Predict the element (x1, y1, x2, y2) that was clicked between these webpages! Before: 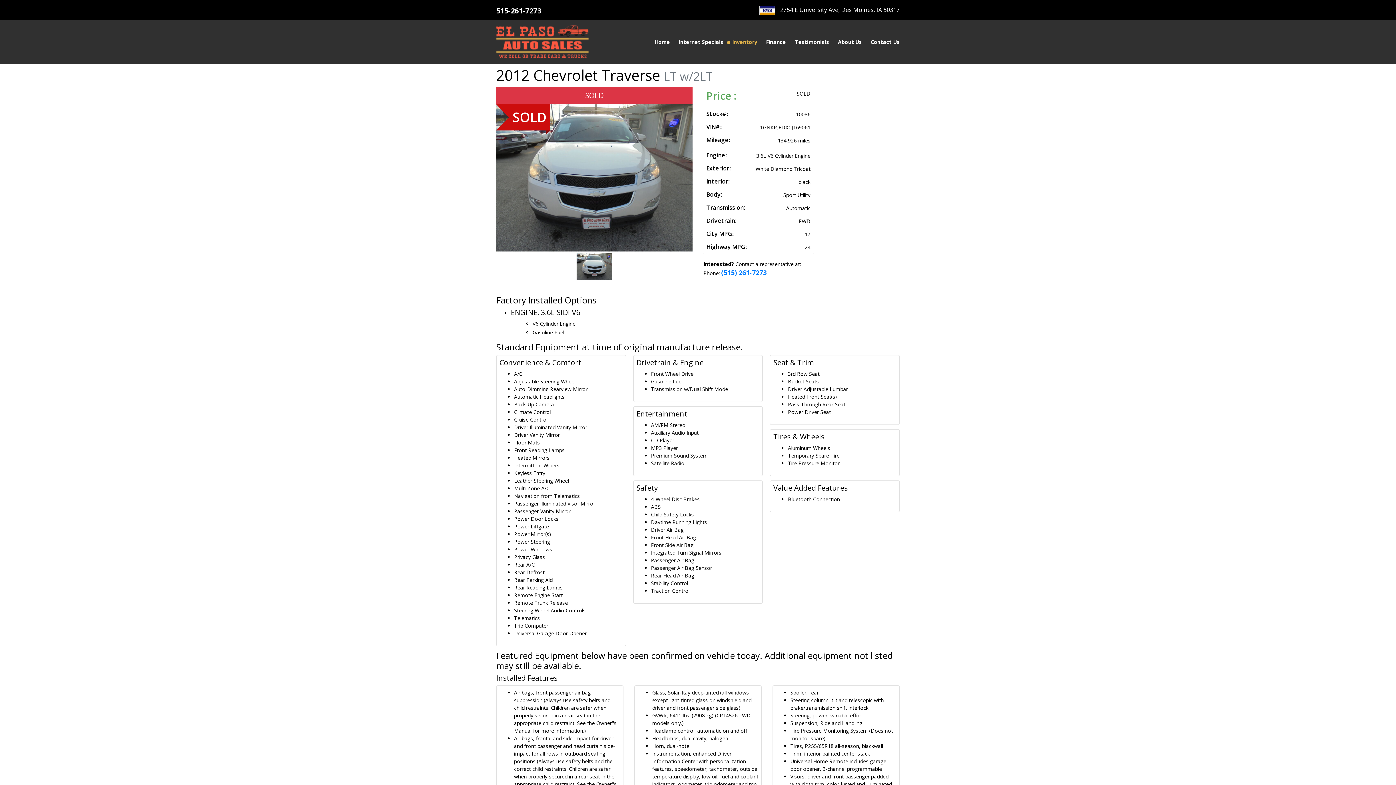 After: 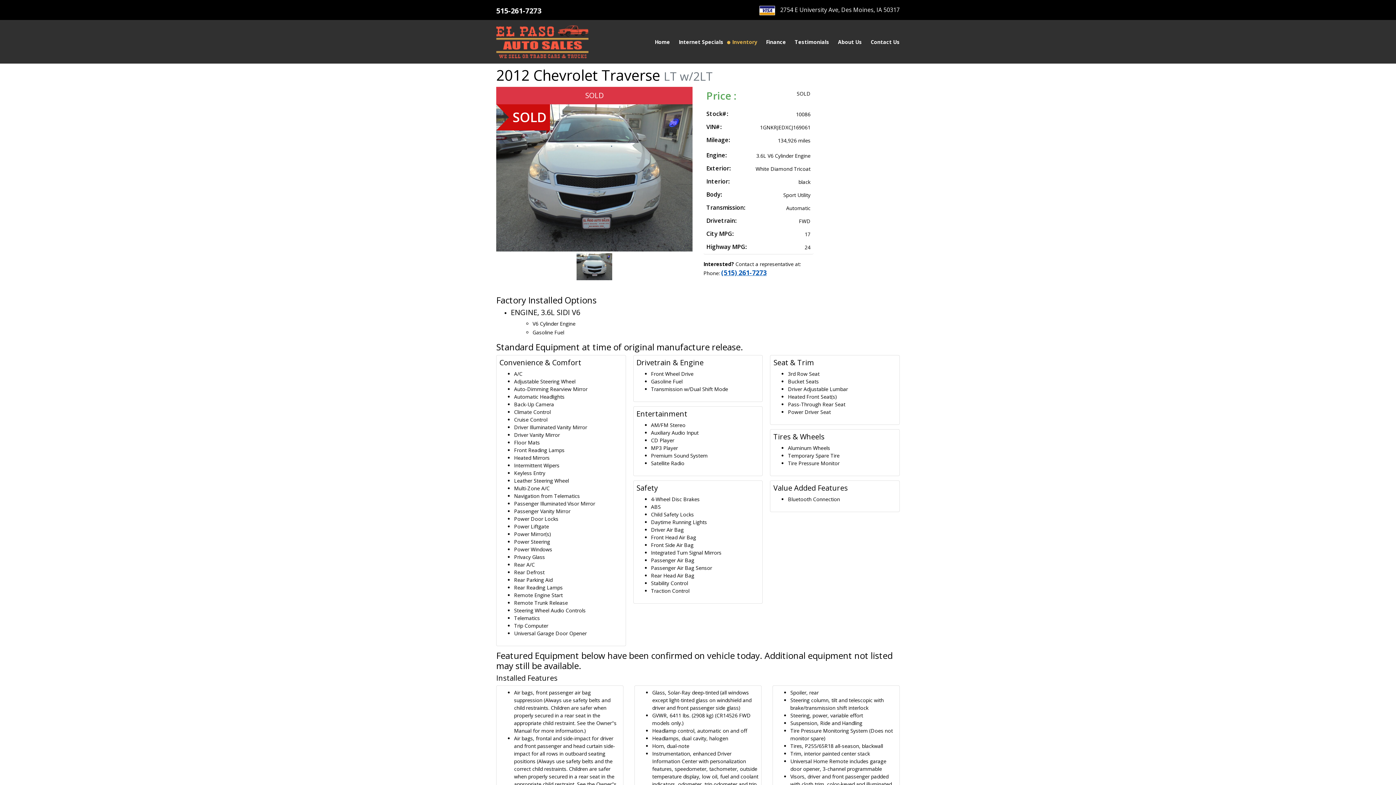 Action: bbox: (721, 268, 766, 277) label: (515) 261-7273